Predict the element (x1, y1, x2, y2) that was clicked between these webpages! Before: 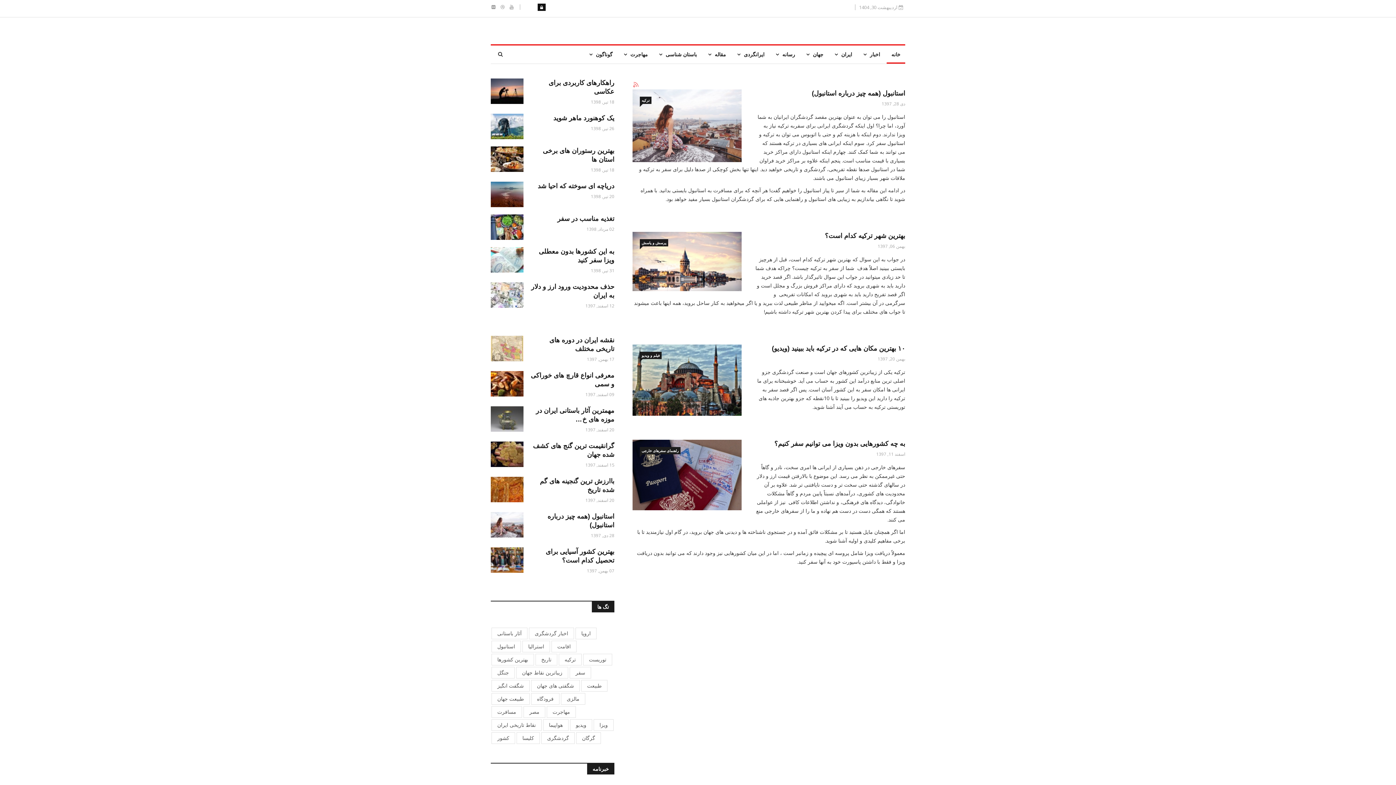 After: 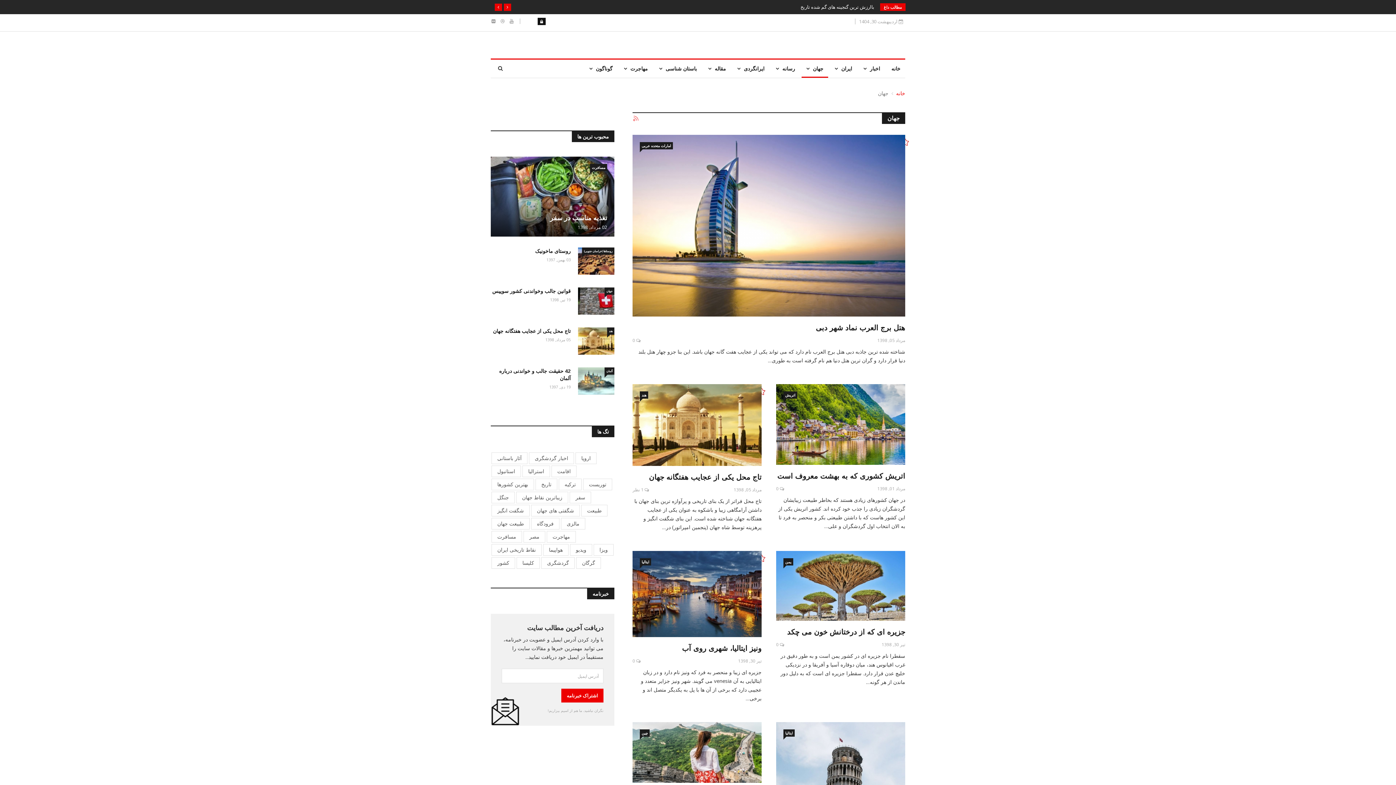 Action: label: جهان bbox: (801, 45, 828, 63)